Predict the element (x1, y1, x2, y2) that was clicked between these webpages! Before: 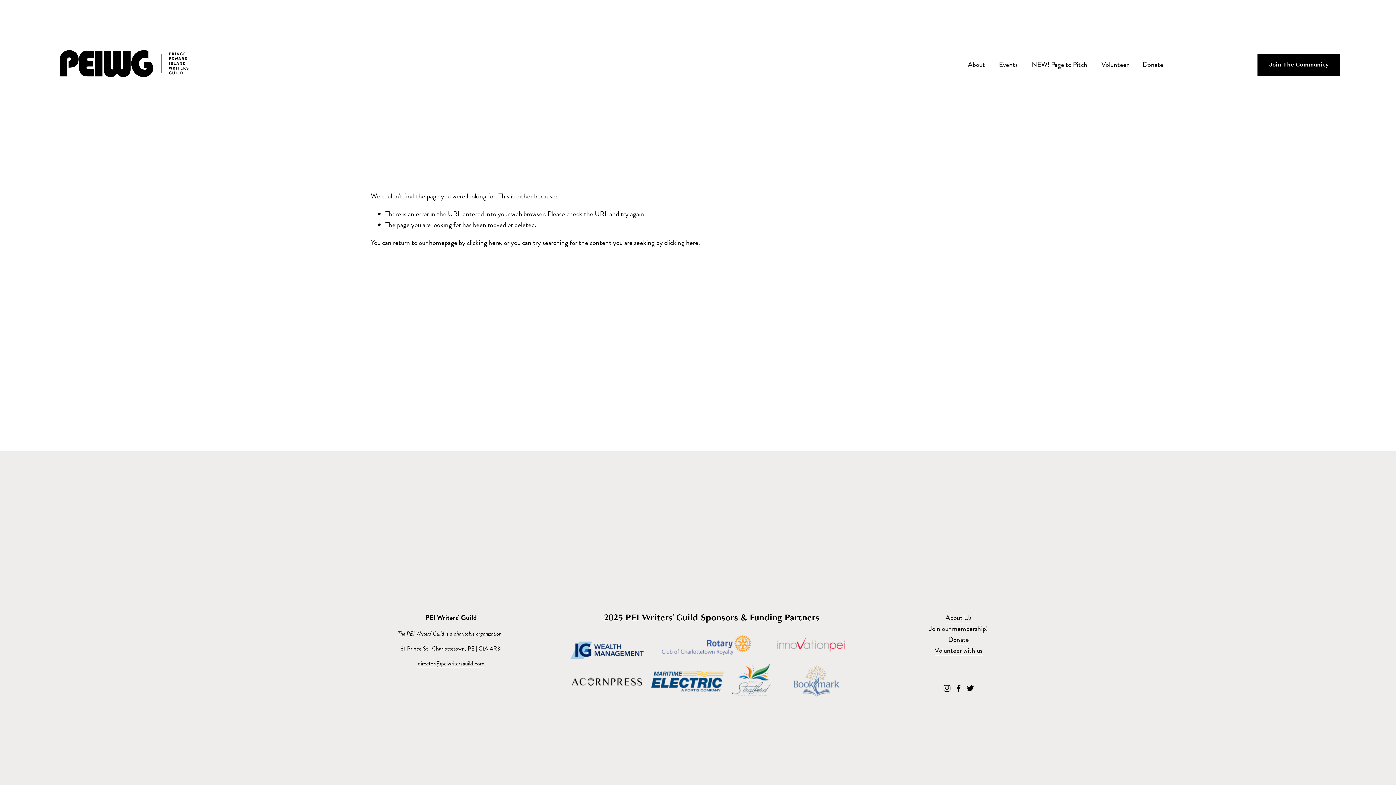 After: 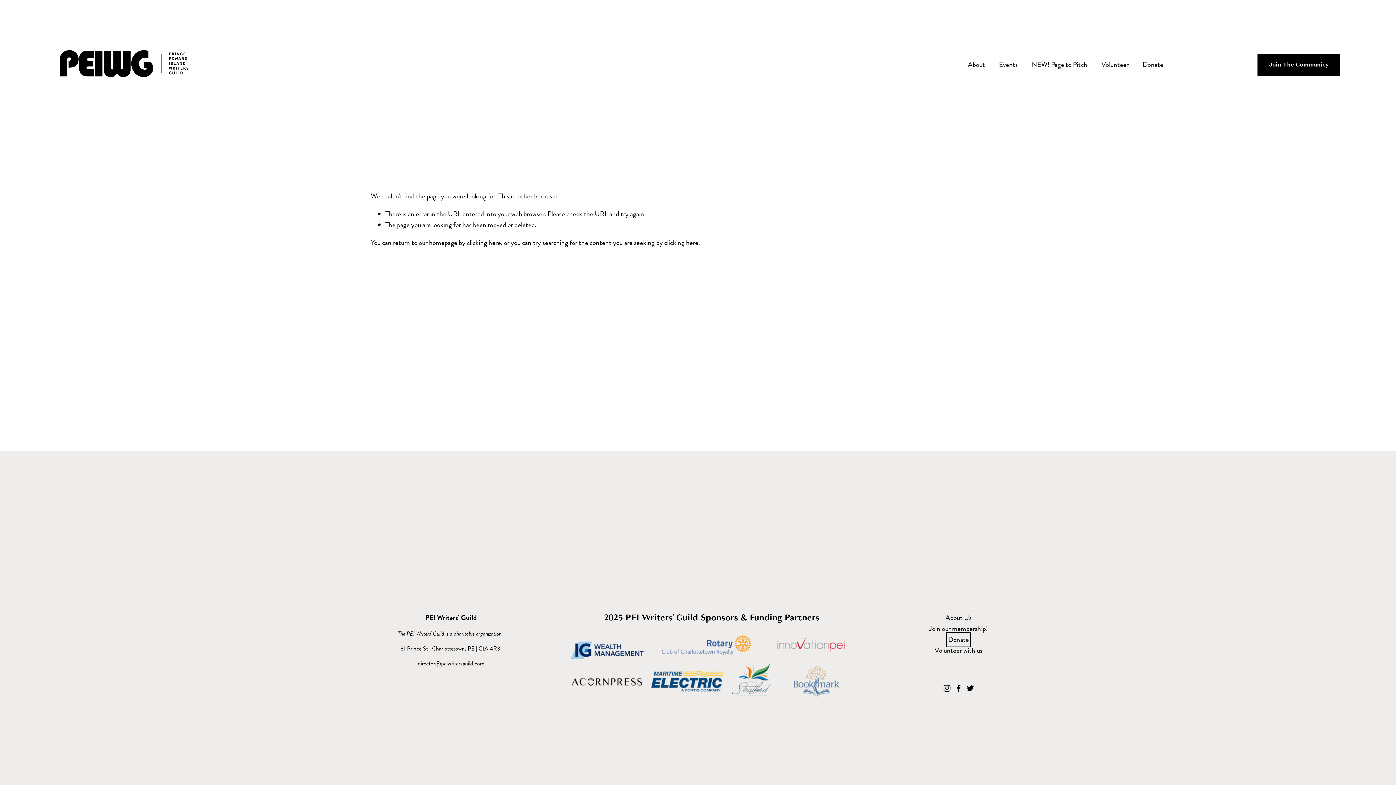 Action: bbox: (948, 634, 969, 645) label: Donate